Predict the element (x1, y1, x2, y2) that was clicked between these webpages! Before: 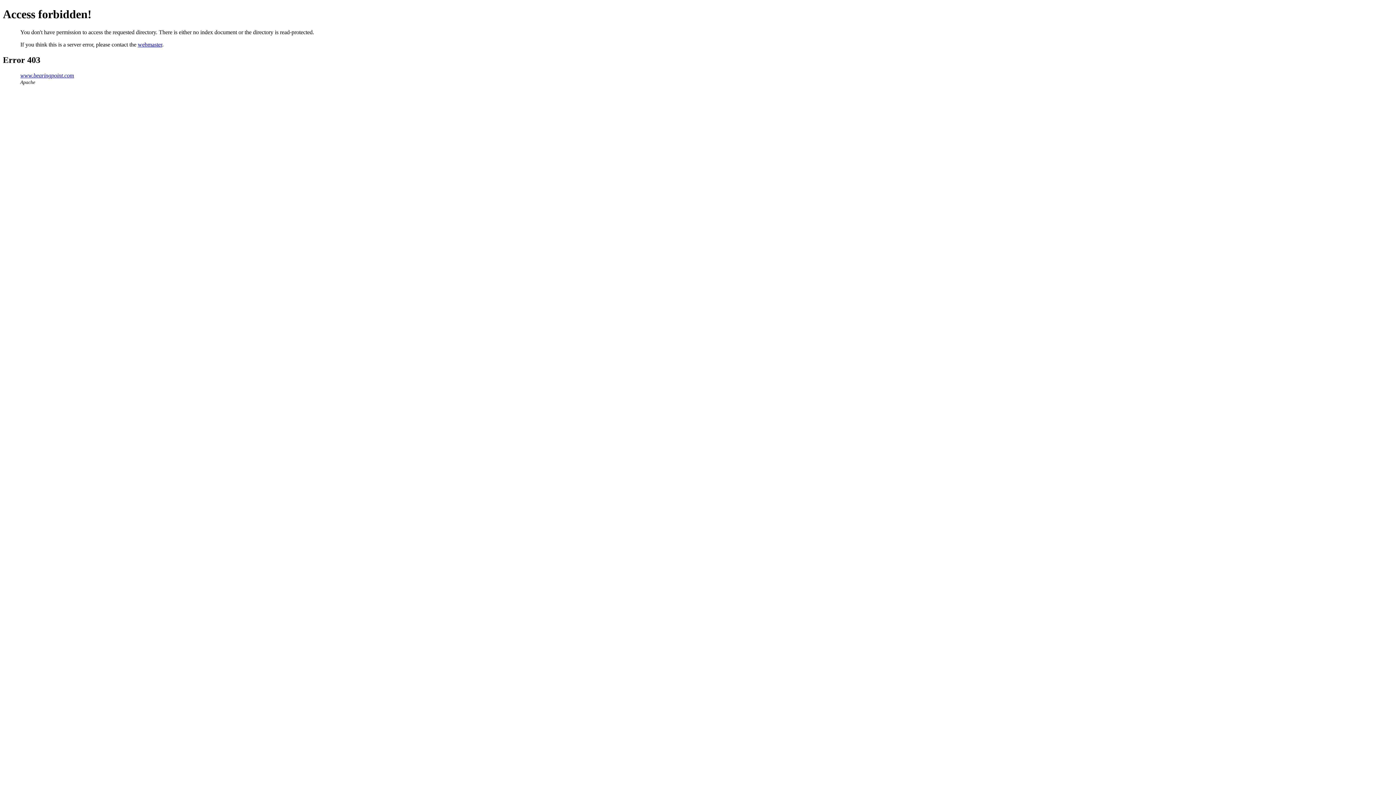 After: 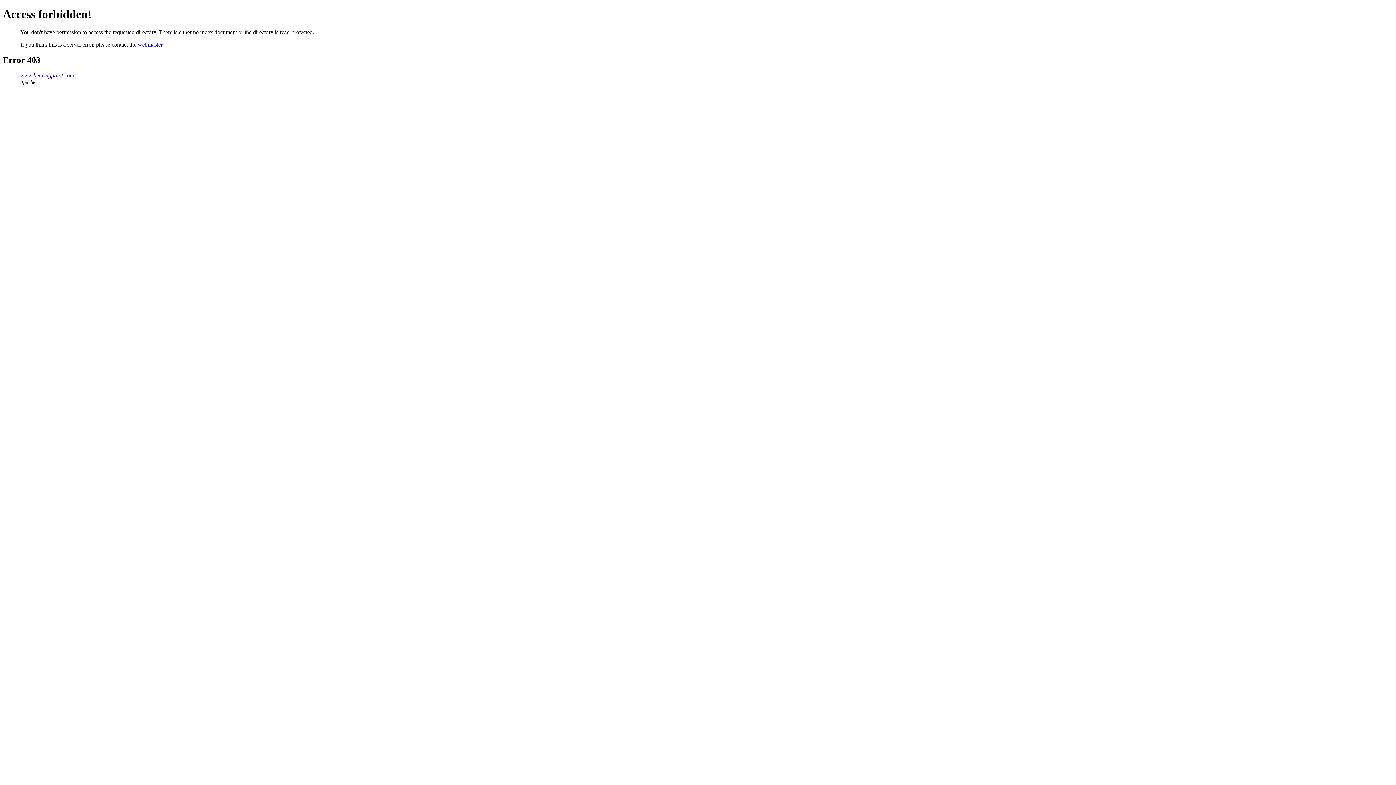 Action: label: www.bearingpoint.com bbox: (20, 72, 74, 78)